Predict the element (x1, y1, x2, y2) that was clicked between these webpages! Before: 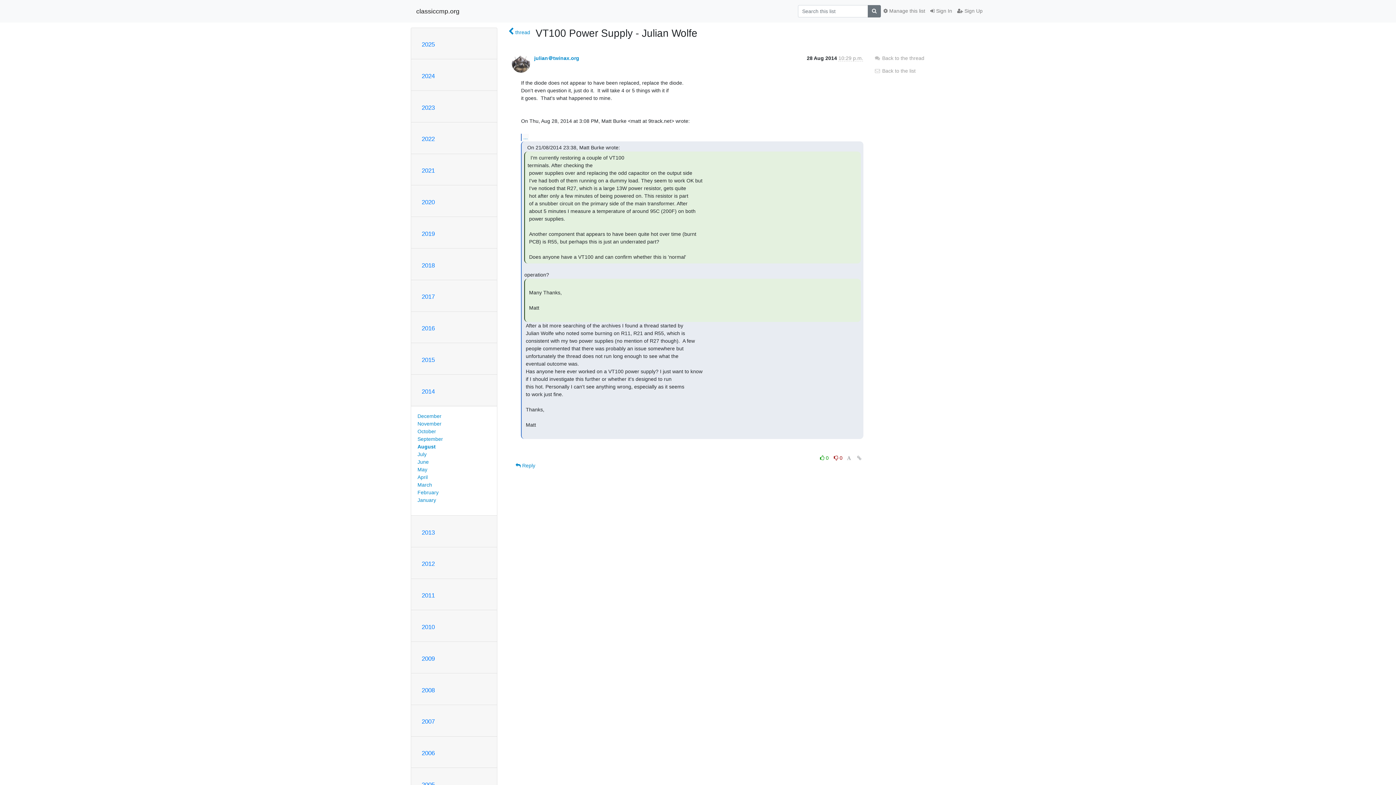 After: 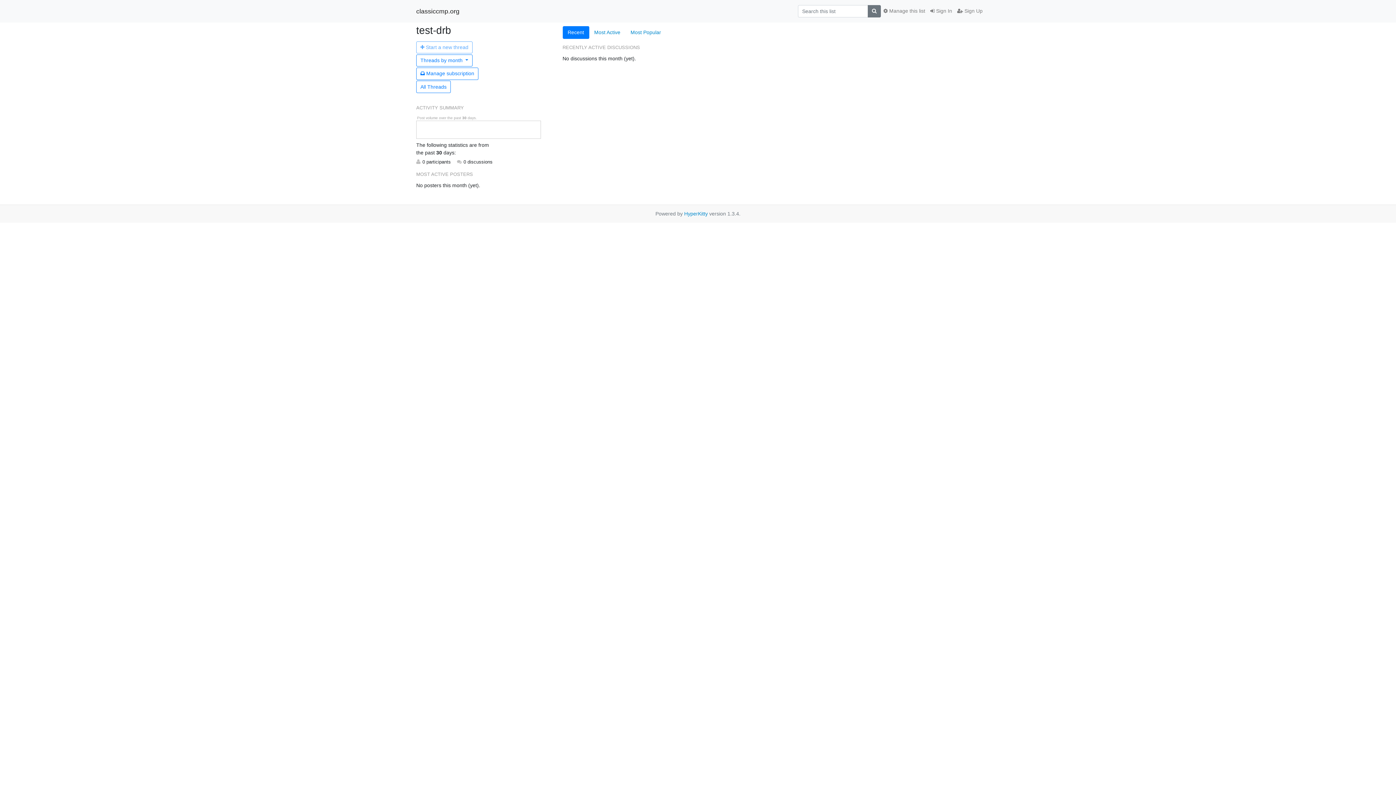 Action: label:  Back to the list bbox: (874, 67, 915, 73)